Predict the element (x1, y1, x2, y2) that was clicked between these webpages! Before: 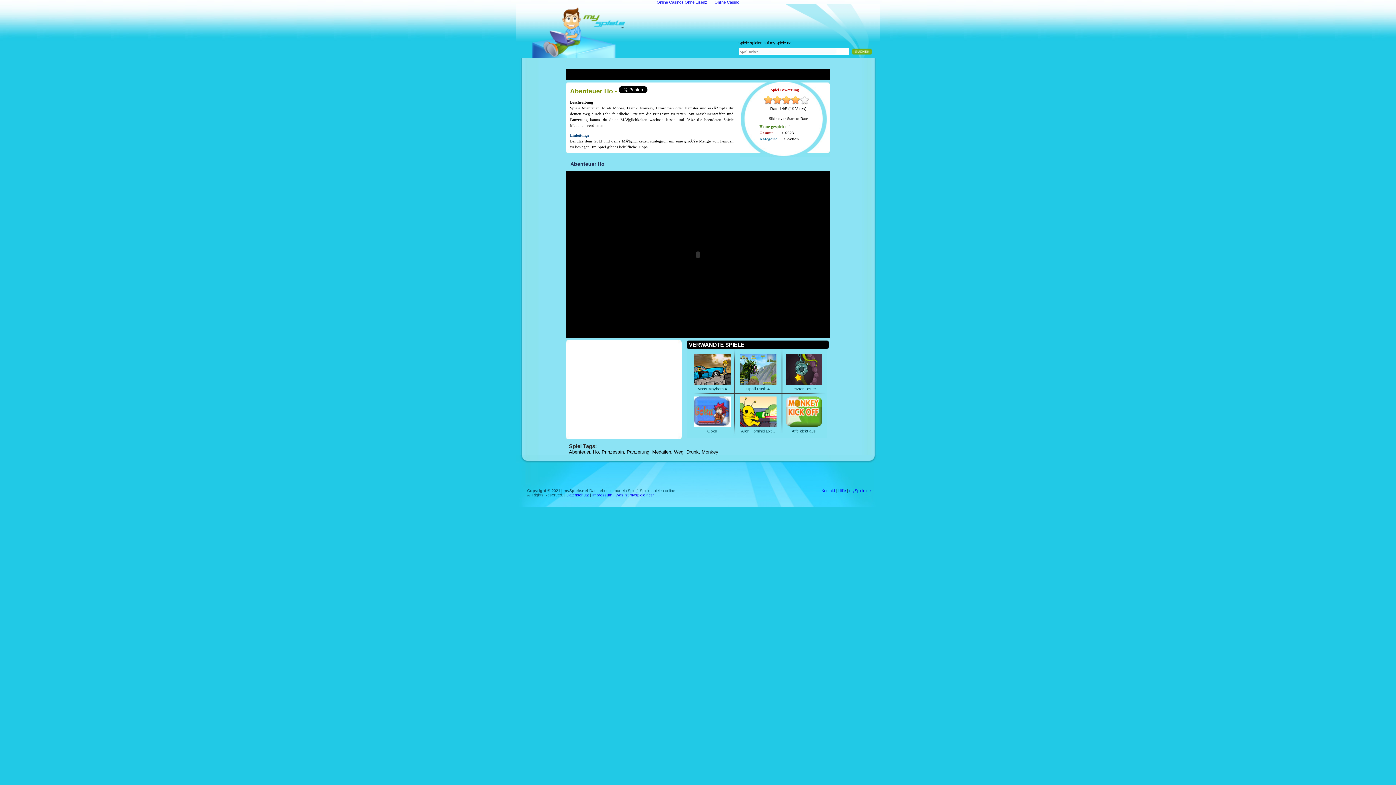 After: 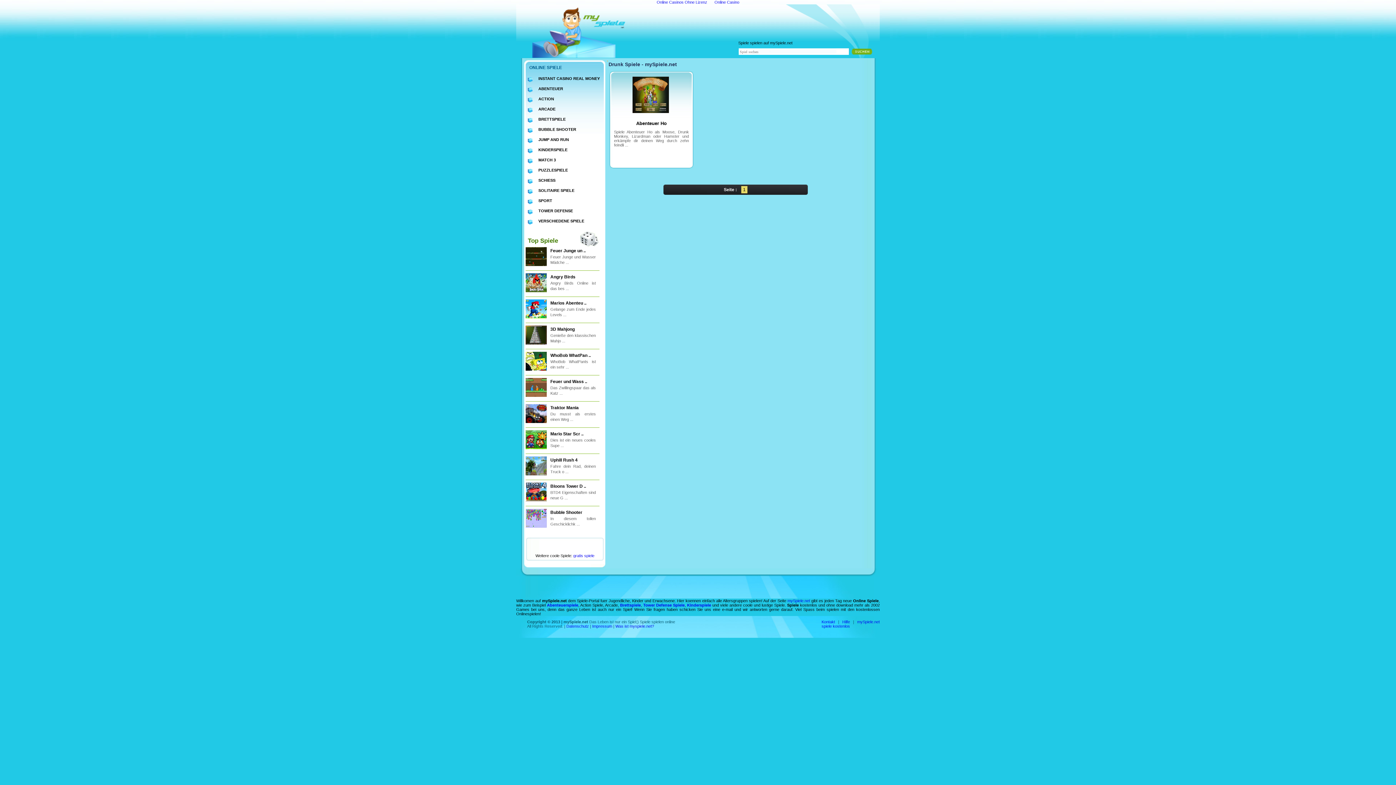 Action: bbox: (686, 449, 698, 454) label: Drunk